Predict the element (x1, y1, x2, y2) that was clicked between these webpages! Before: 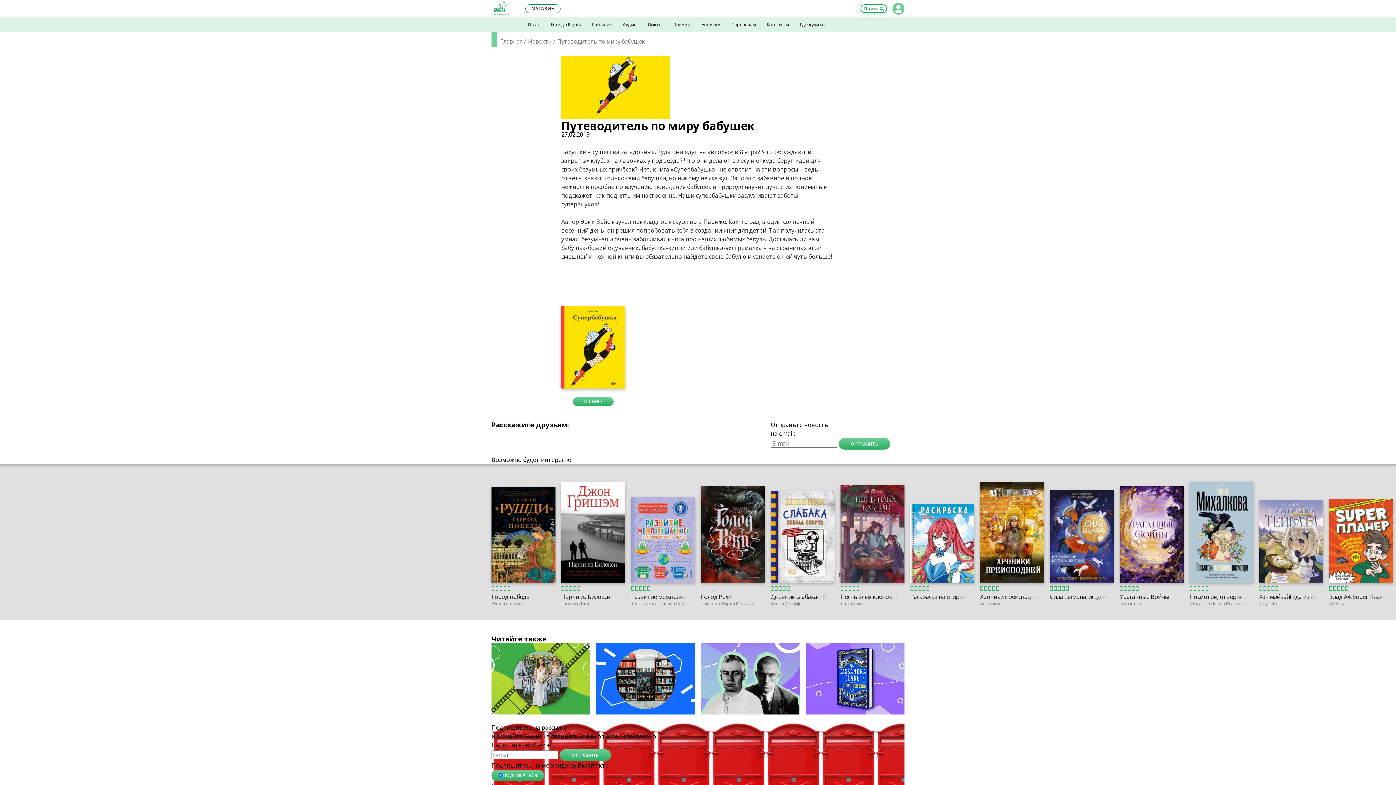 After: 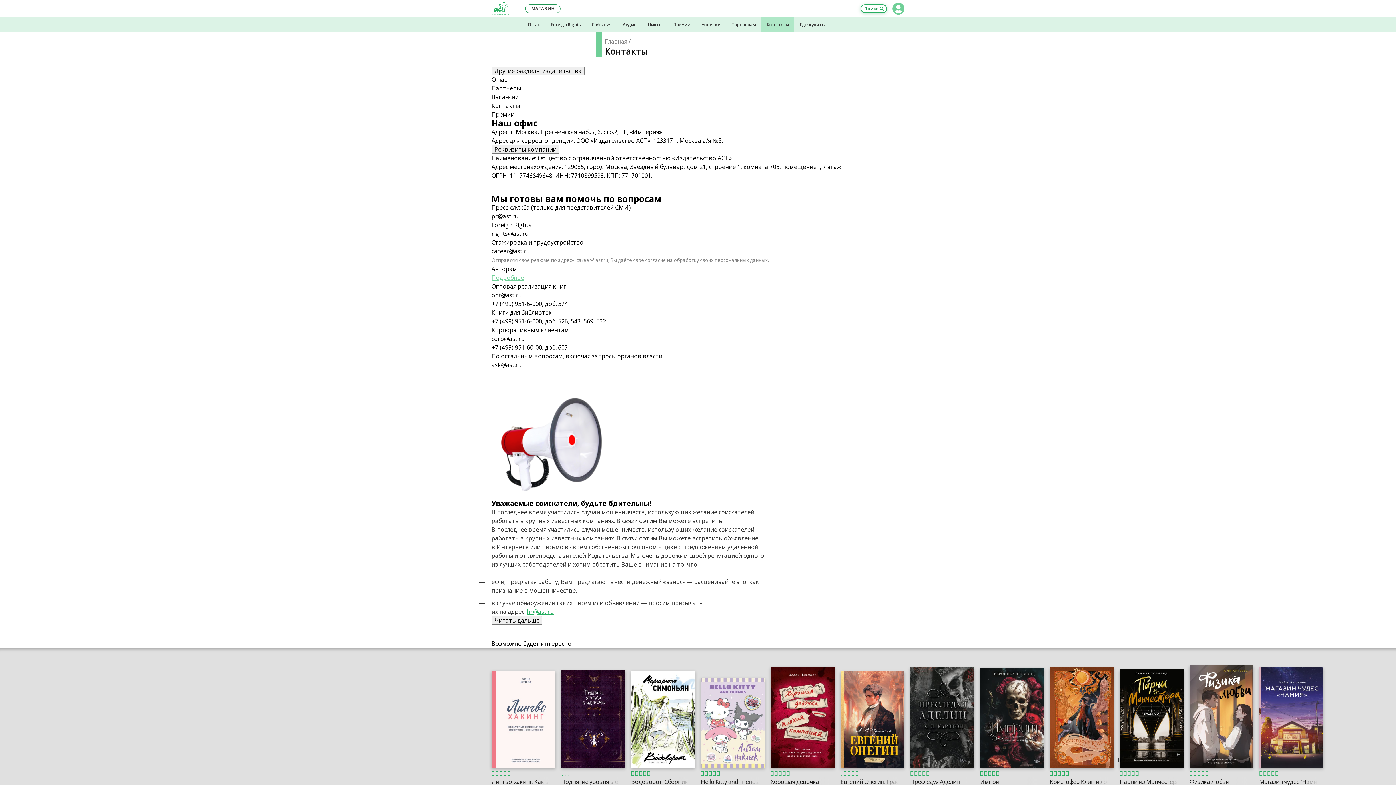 Action: label: Контакты bbox: (761, 17, 794, 32)